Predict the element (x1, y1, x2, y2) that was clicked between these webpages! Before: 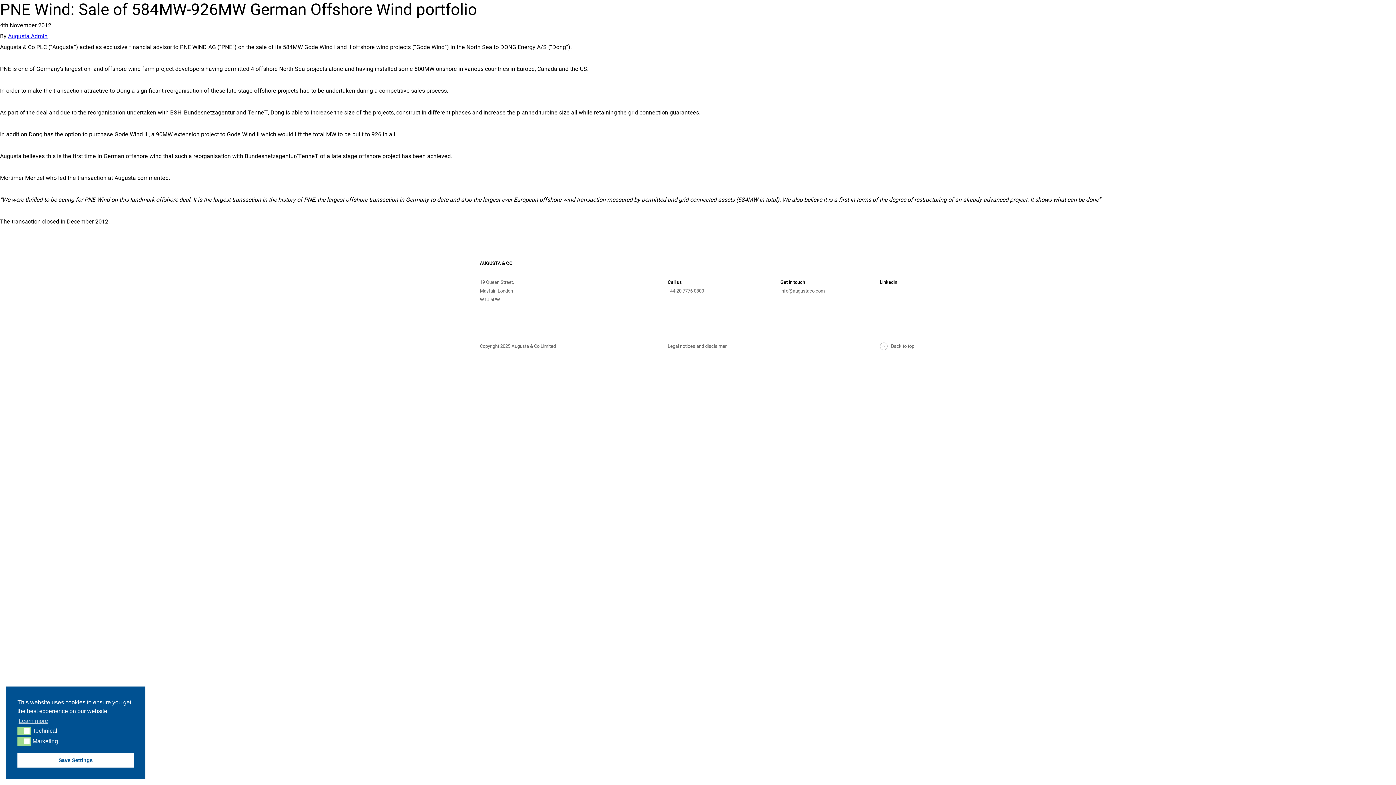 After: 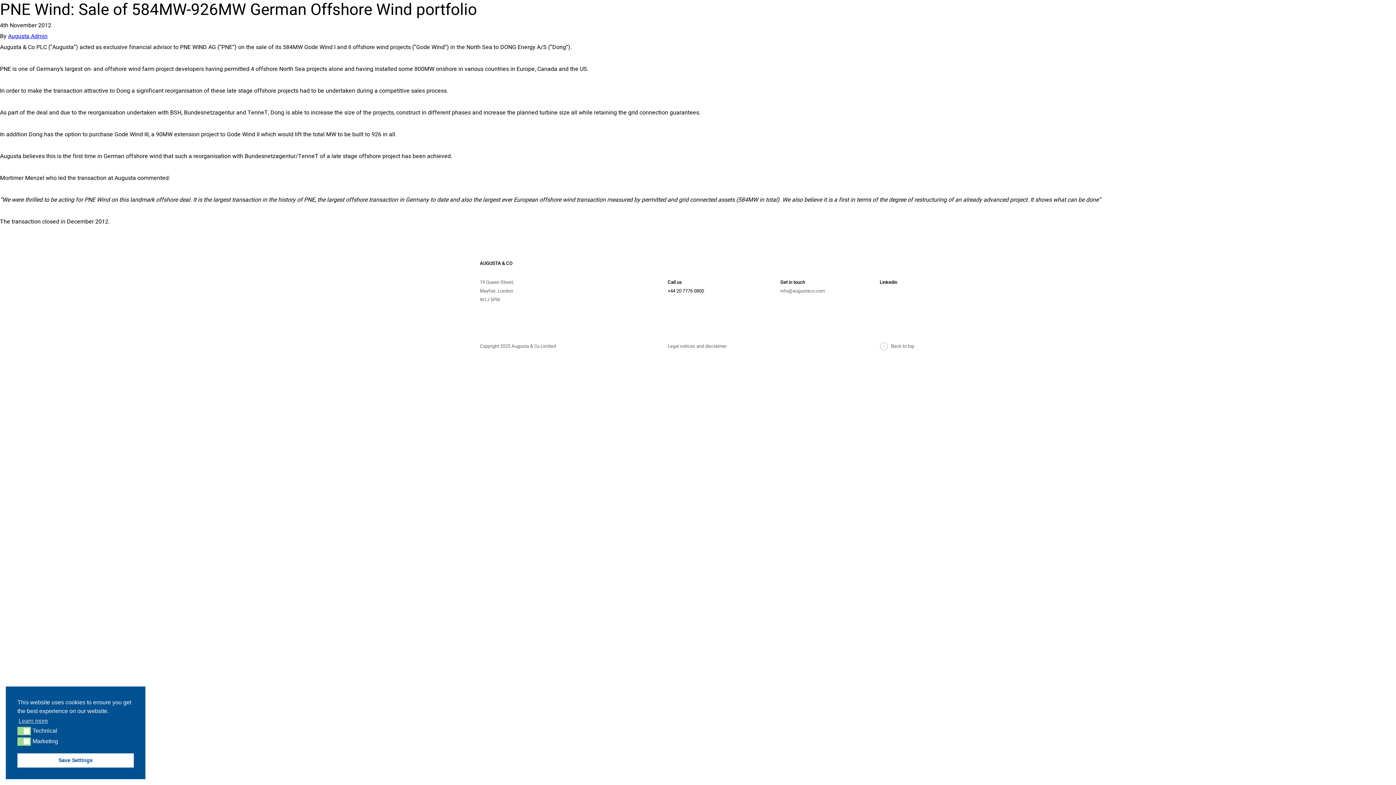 Action: bbox: (667, 286, 728, 295) label: +44 20 7776 0800